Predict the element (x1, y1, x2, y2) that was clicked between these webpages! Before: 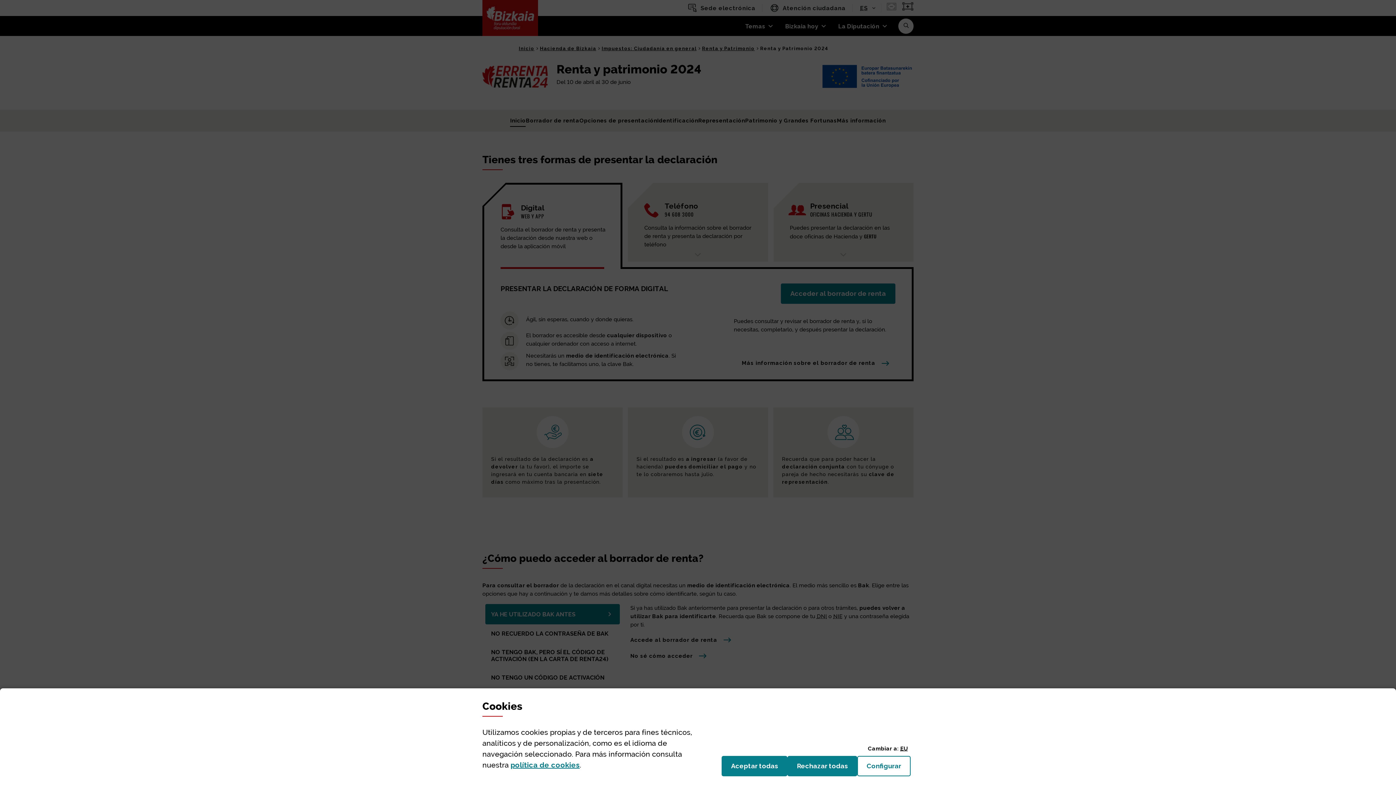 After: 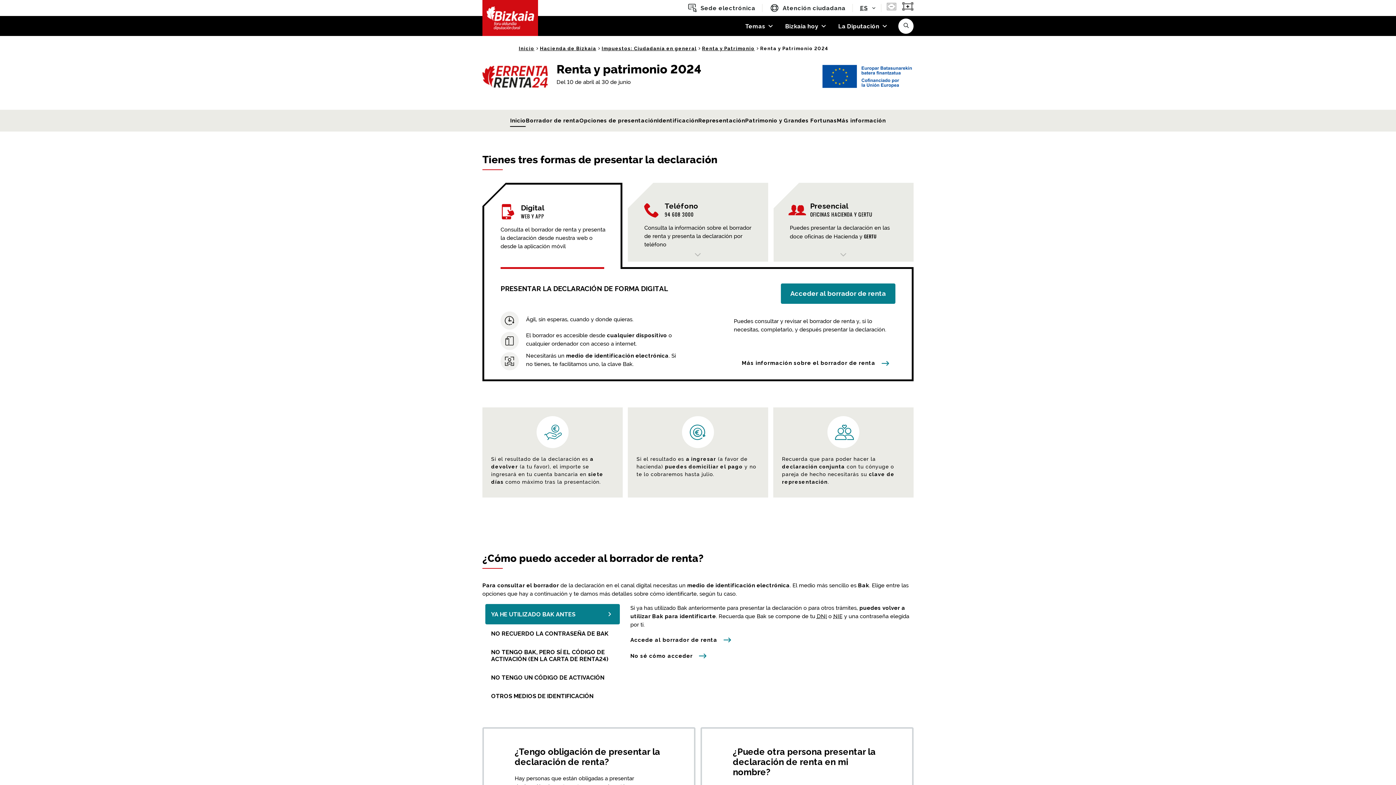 Action: bbox: (787, 756, 857, 776) label: Rechazar todas
las cookies